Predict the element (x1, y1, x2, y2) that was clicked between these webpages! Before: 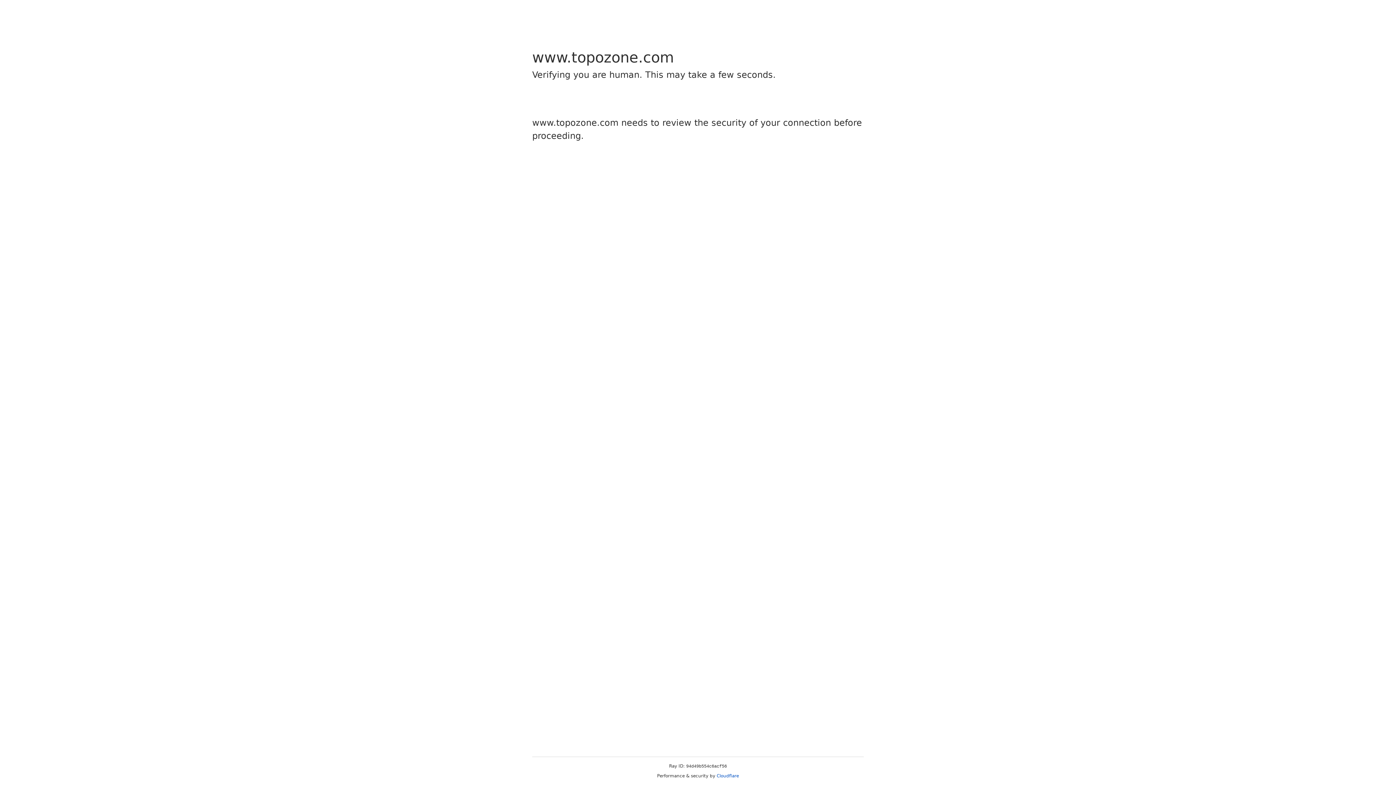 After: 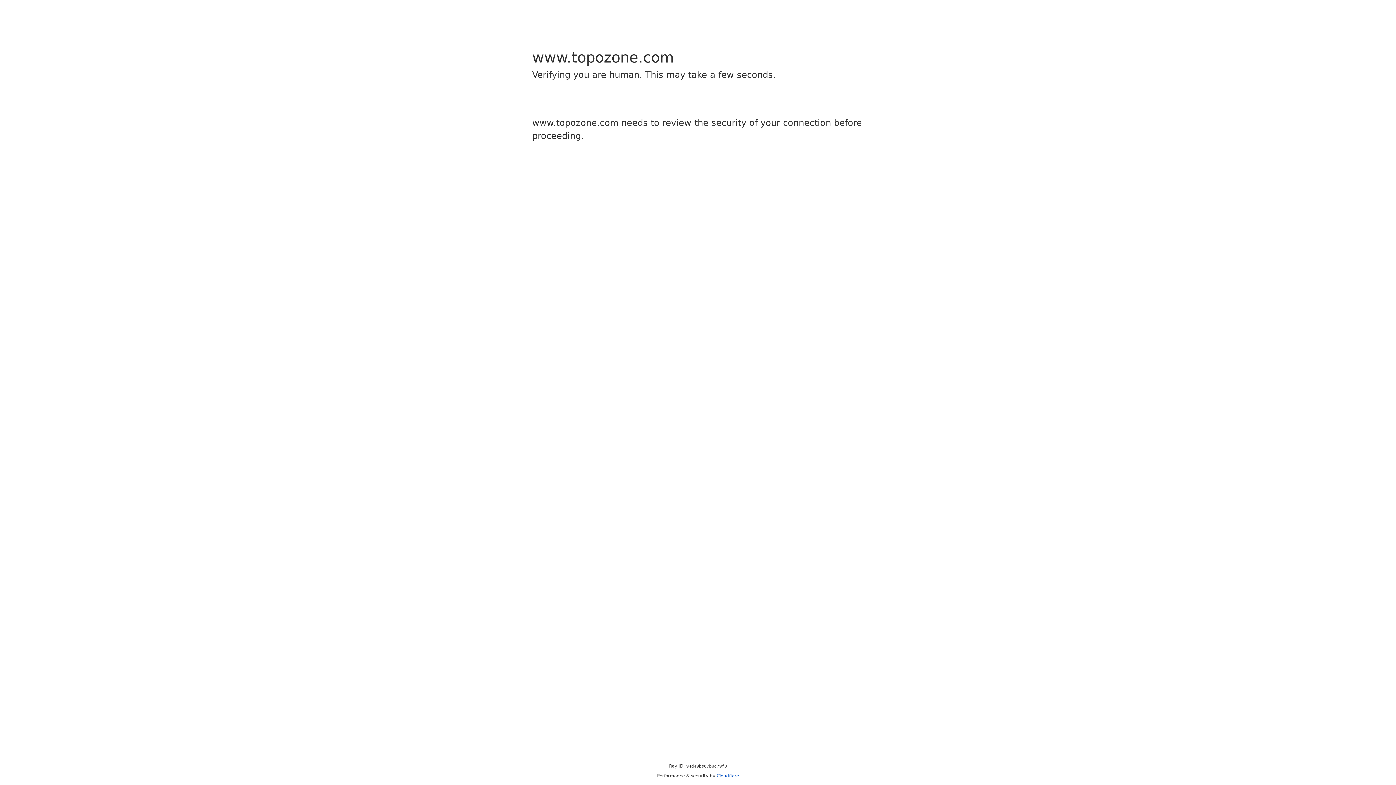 Action: label: Cloudflare bbox: (716, 773, 739, 778)